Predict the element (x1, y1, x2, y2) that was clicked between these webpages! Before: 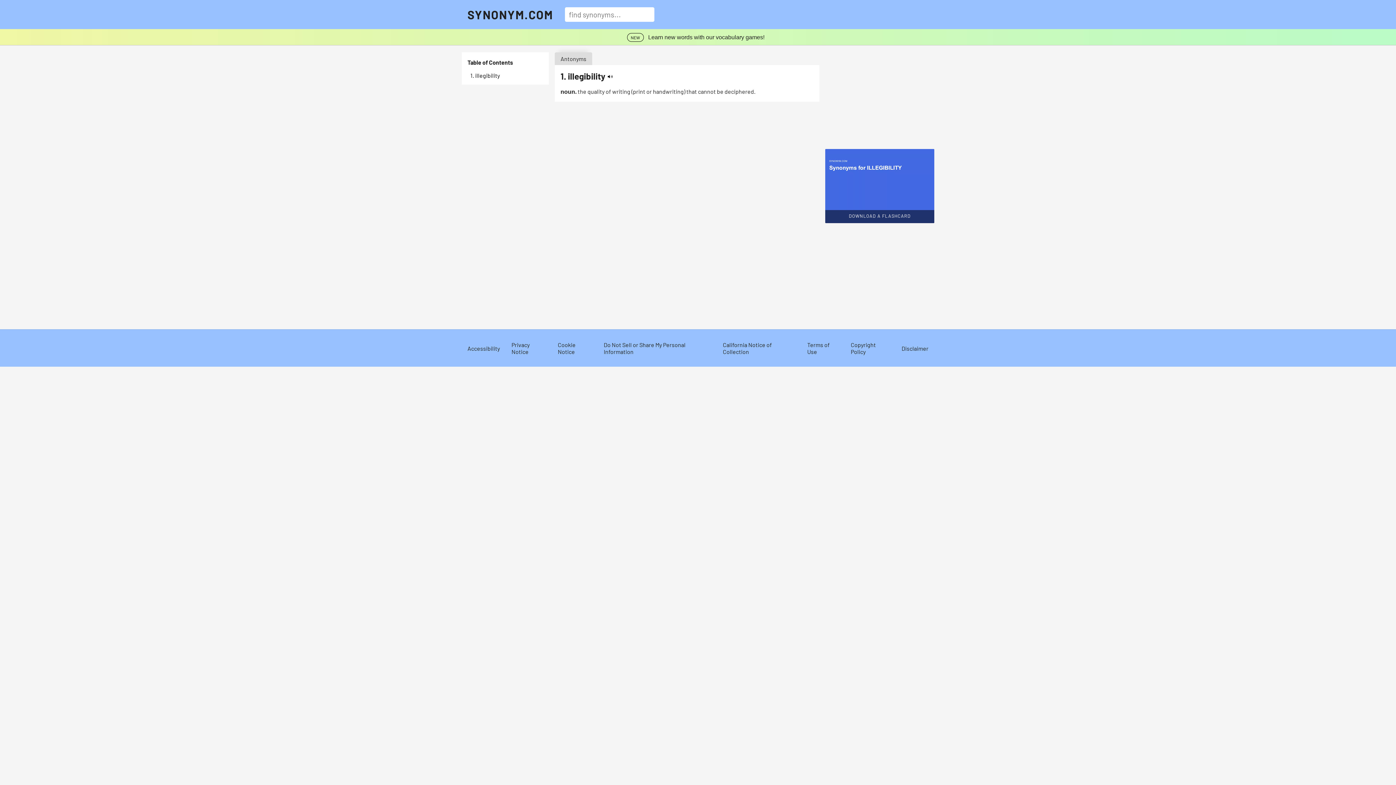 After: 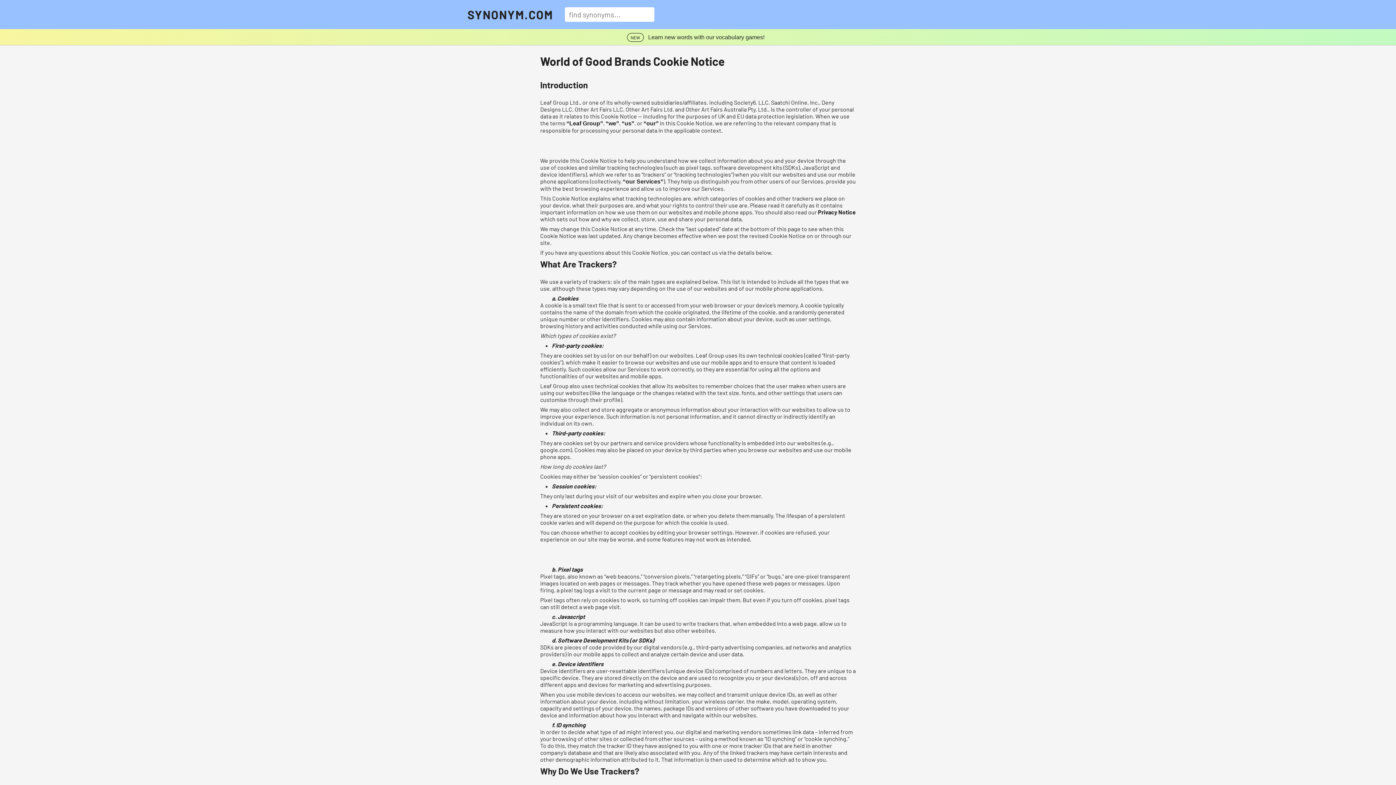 Action: bbox: (557, 341, 575, 355) label: Cookie Notice